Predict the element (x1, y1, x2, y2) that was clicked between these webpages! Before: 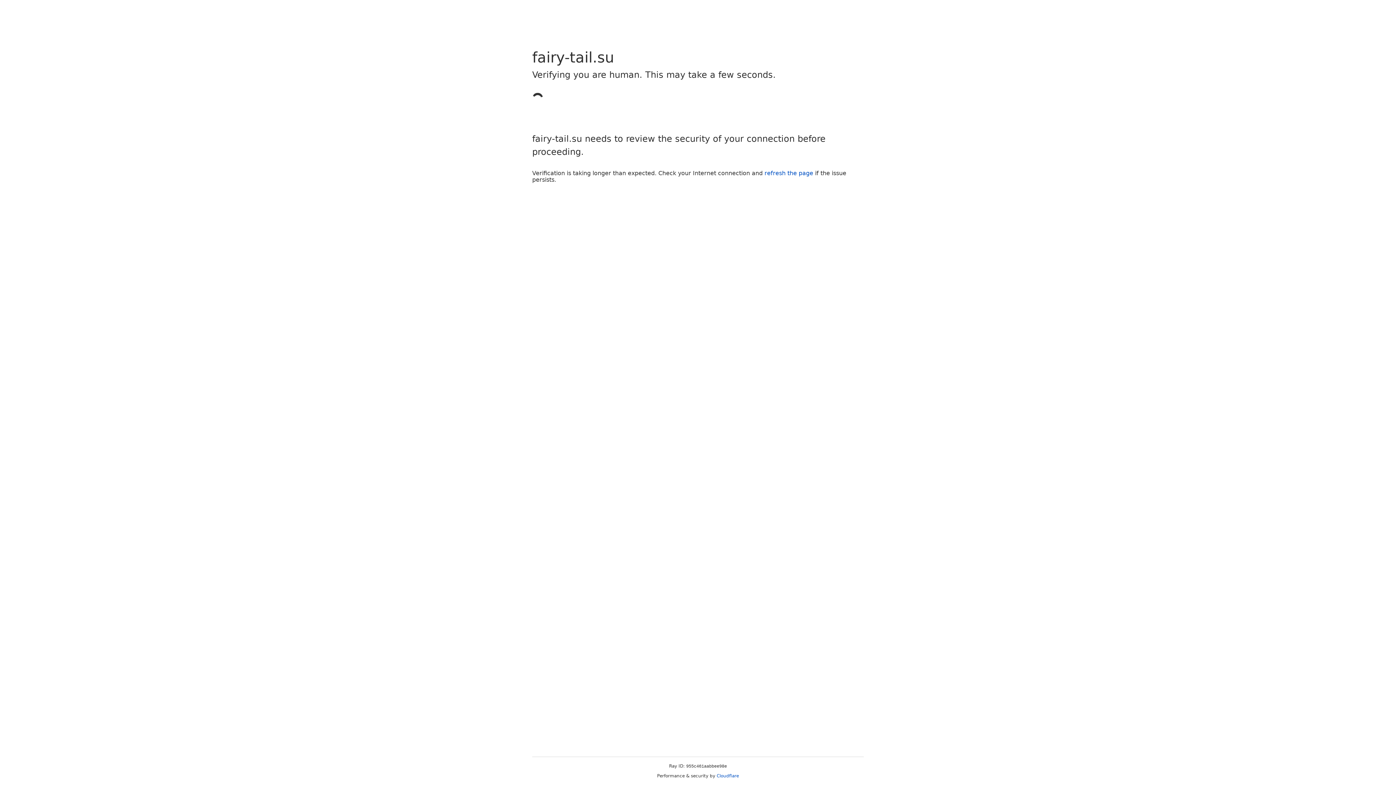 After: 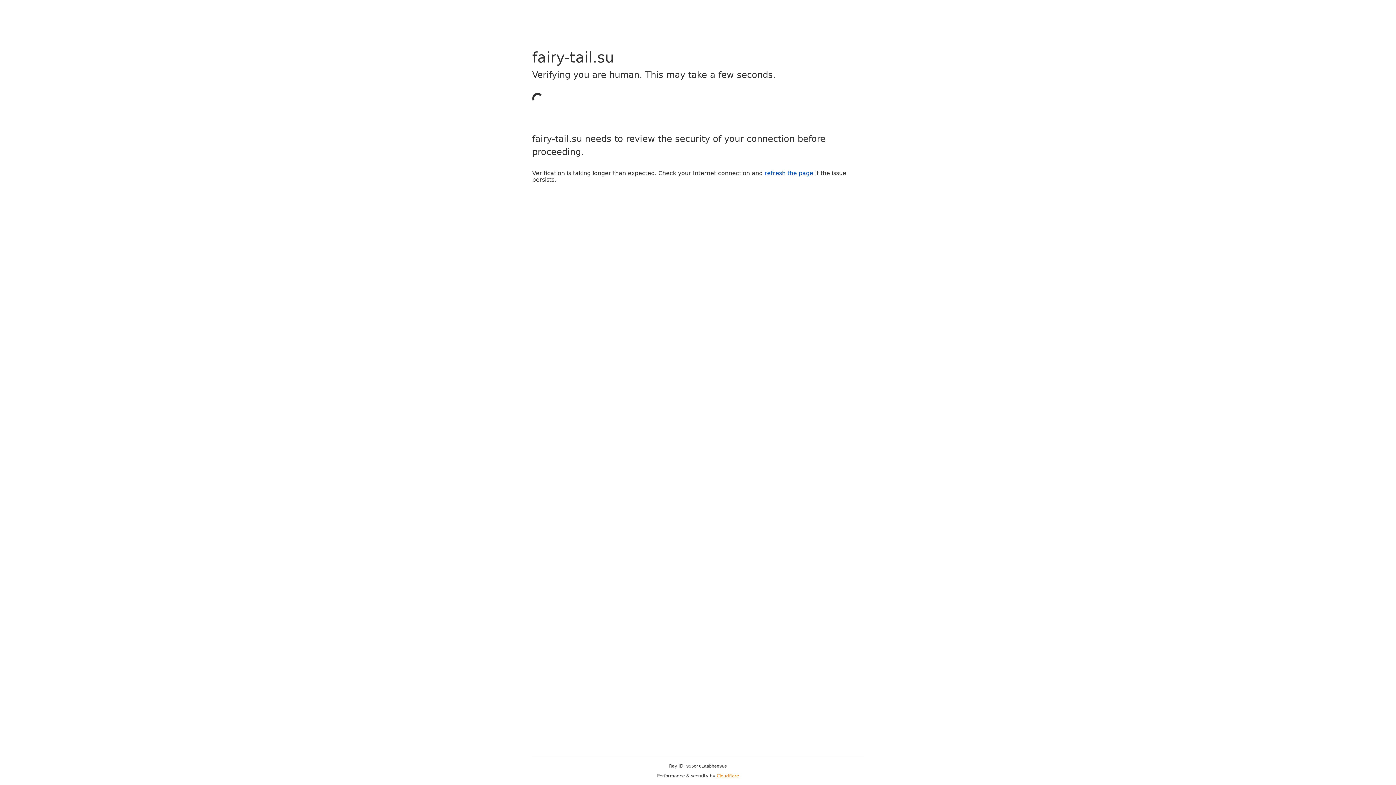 Action: label: Cloudflare bbox: (716, 773, 739, 778)